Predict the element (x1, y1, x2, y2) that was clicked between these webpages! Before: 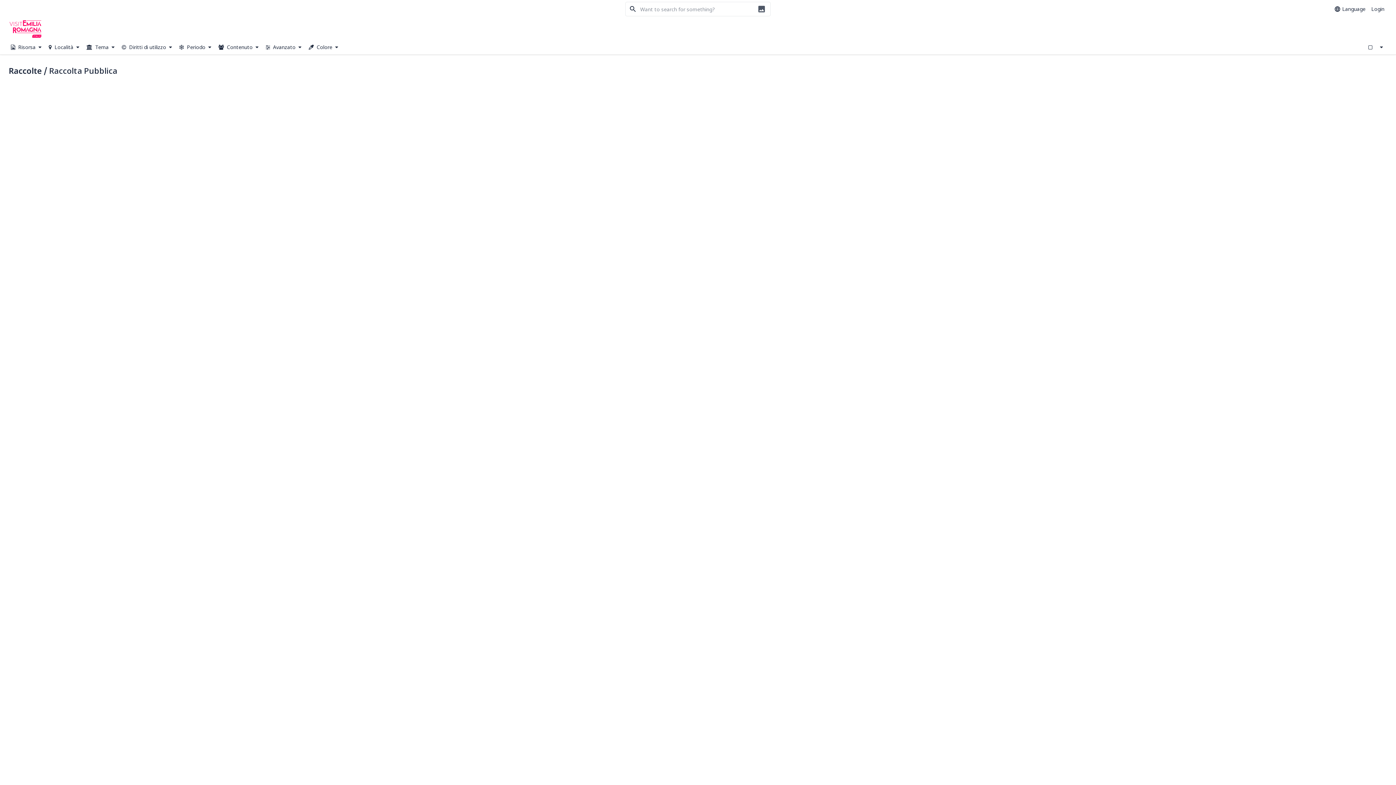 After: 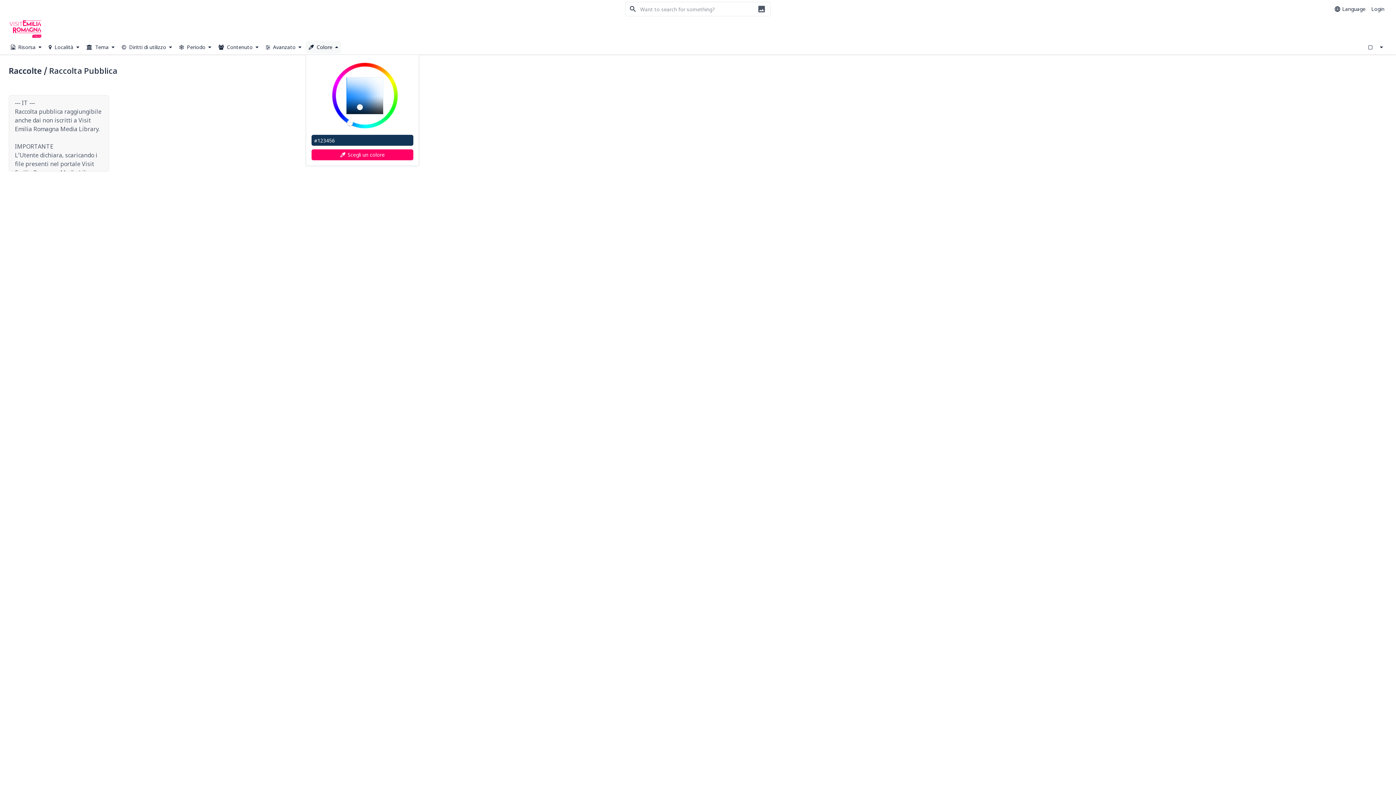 Action: label:  Colore  bbox: (305, 40, 341, 53)